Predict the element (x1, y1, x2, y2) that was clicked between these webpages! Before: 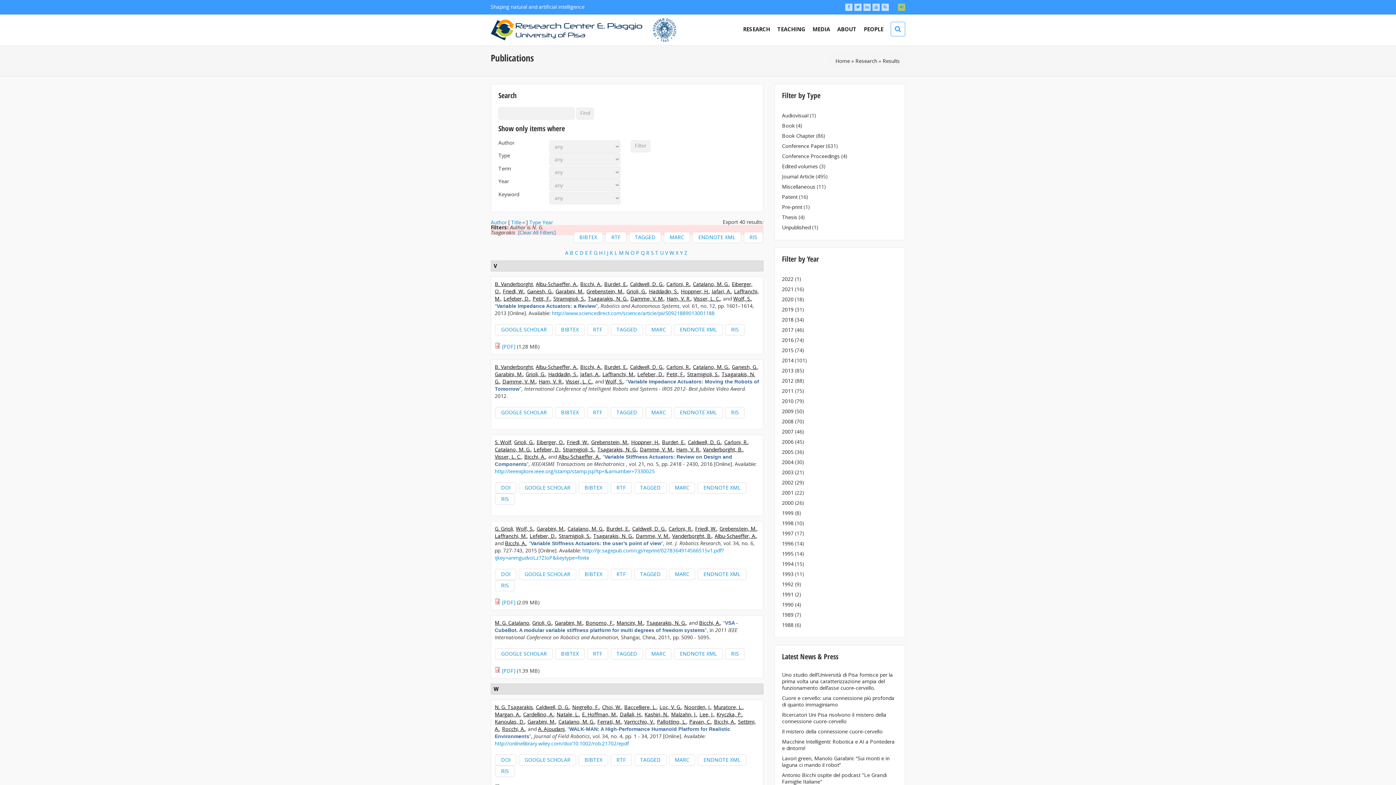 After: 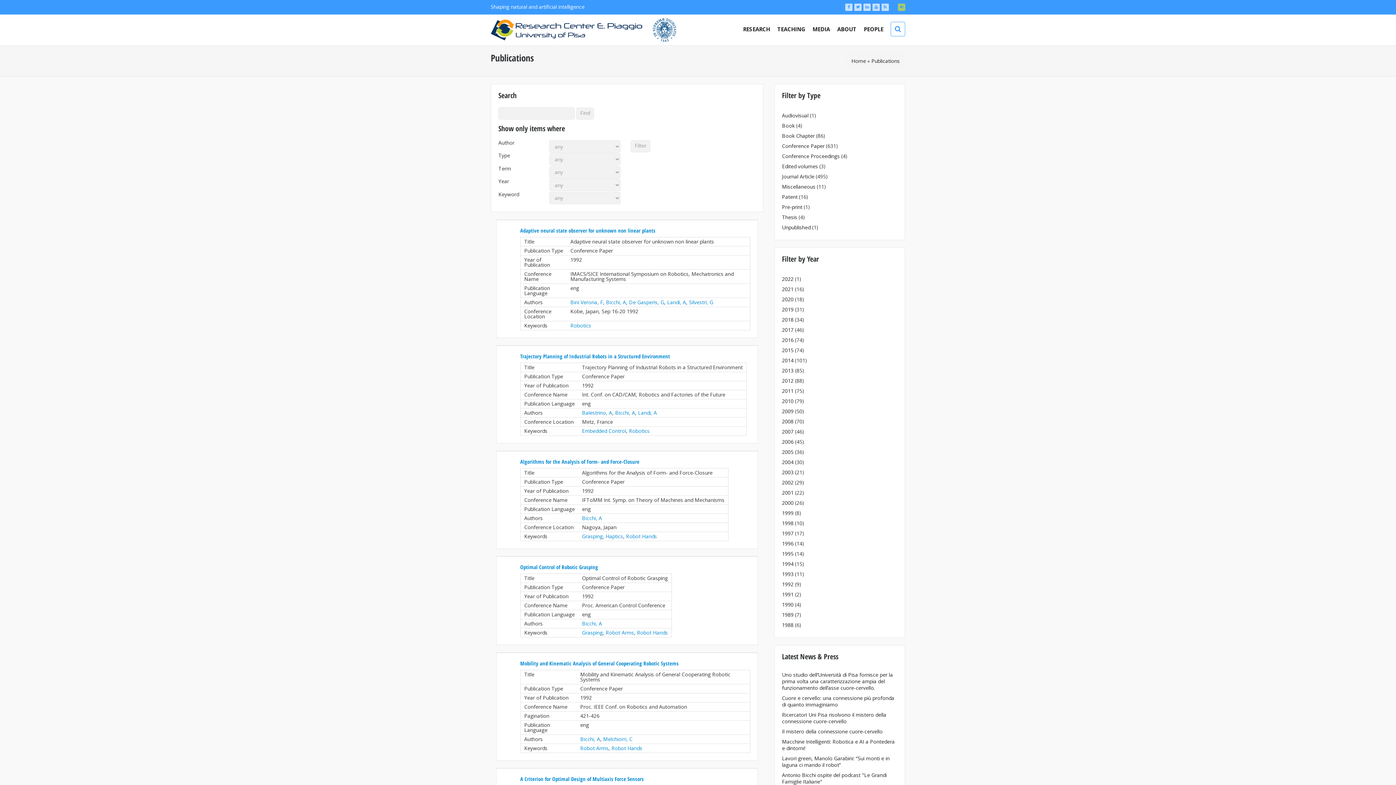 Action: label: 1992 bbox: (782, 581, 793, 588)